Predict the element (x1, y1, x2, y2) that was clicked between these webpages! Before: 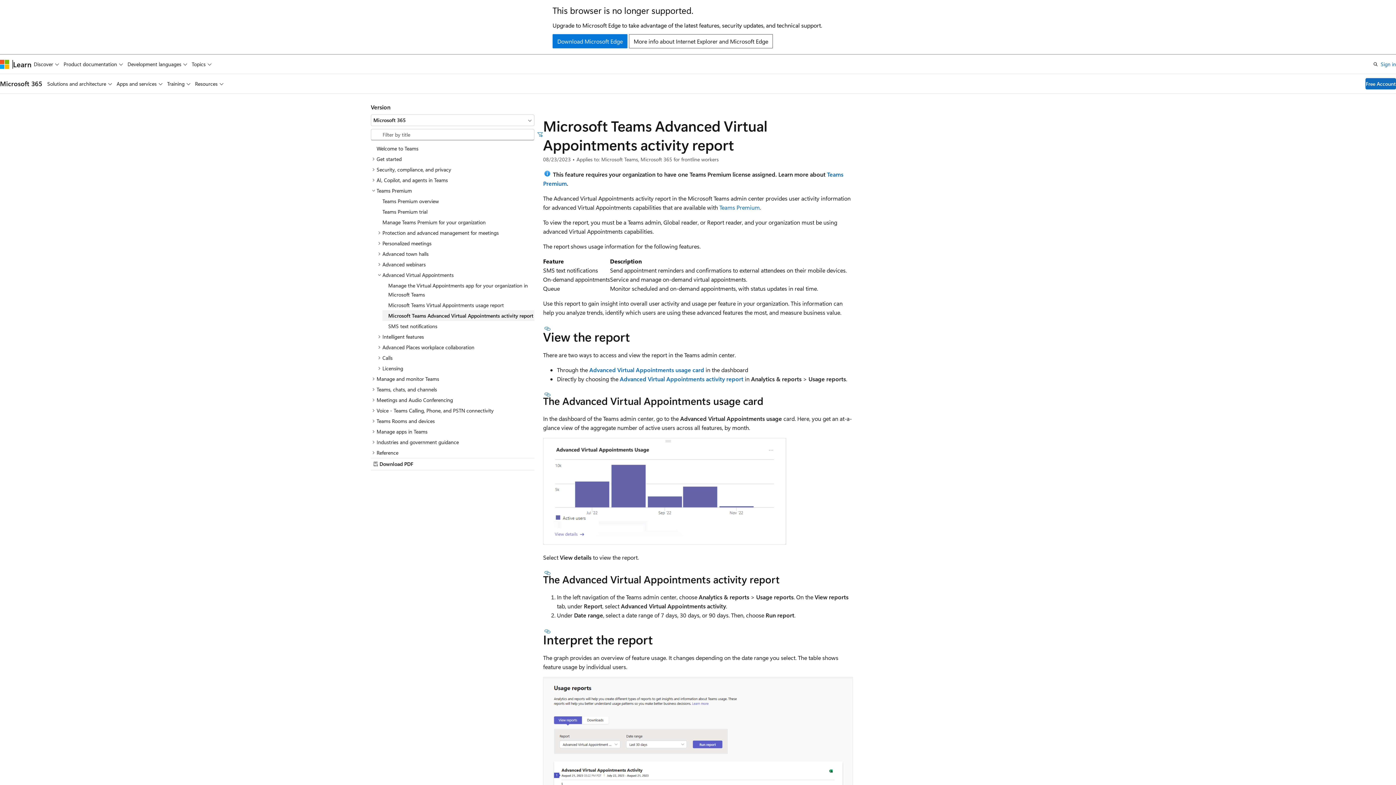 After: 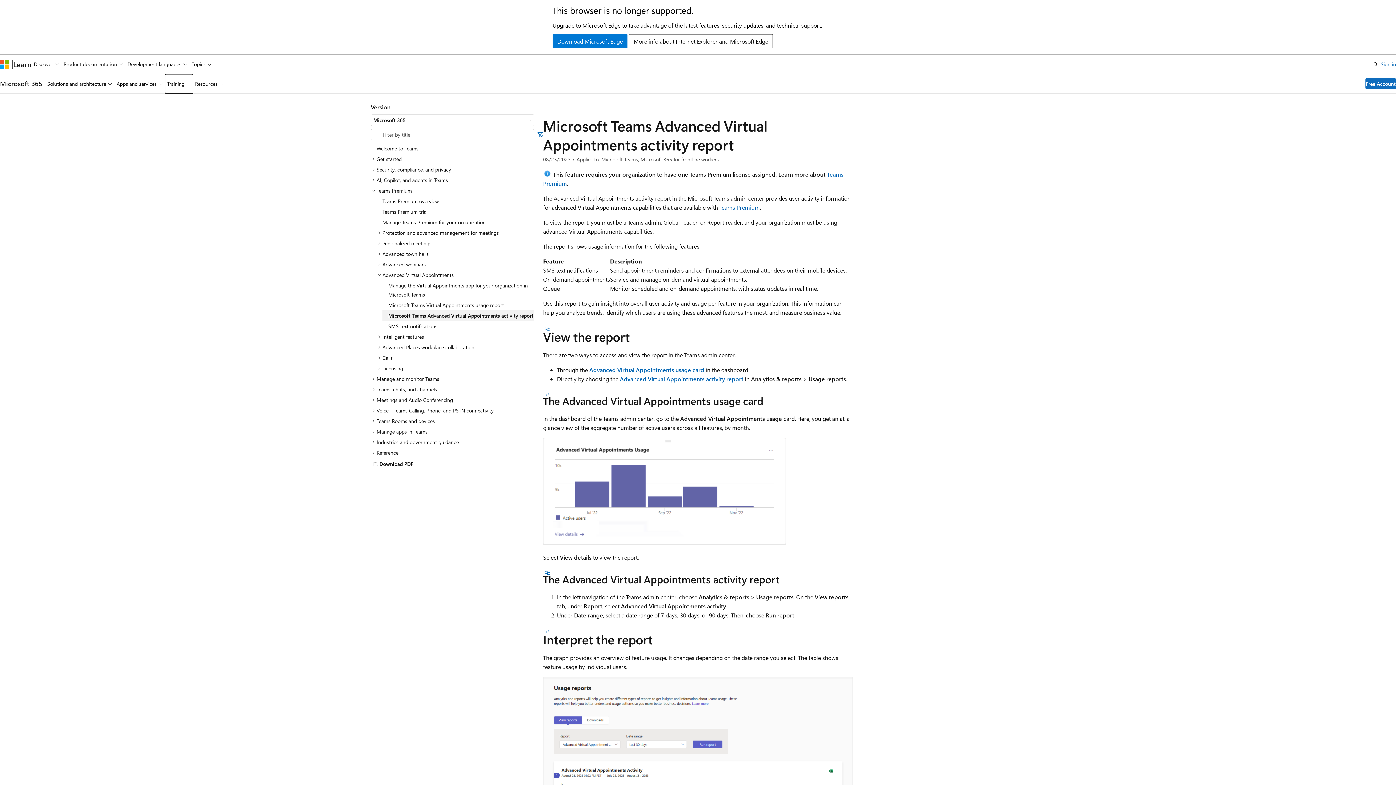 Action: bbox: (164, 74, 192, 93) label: Training